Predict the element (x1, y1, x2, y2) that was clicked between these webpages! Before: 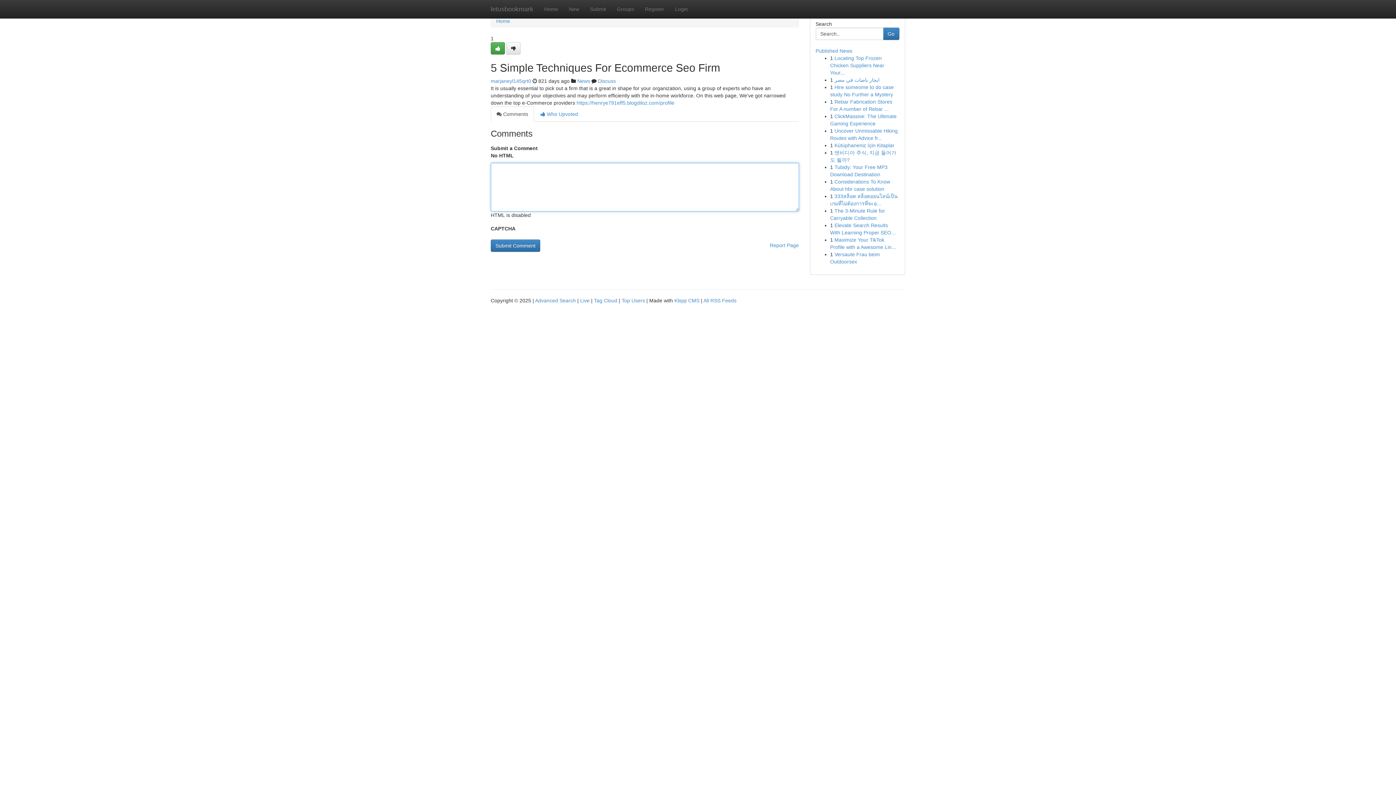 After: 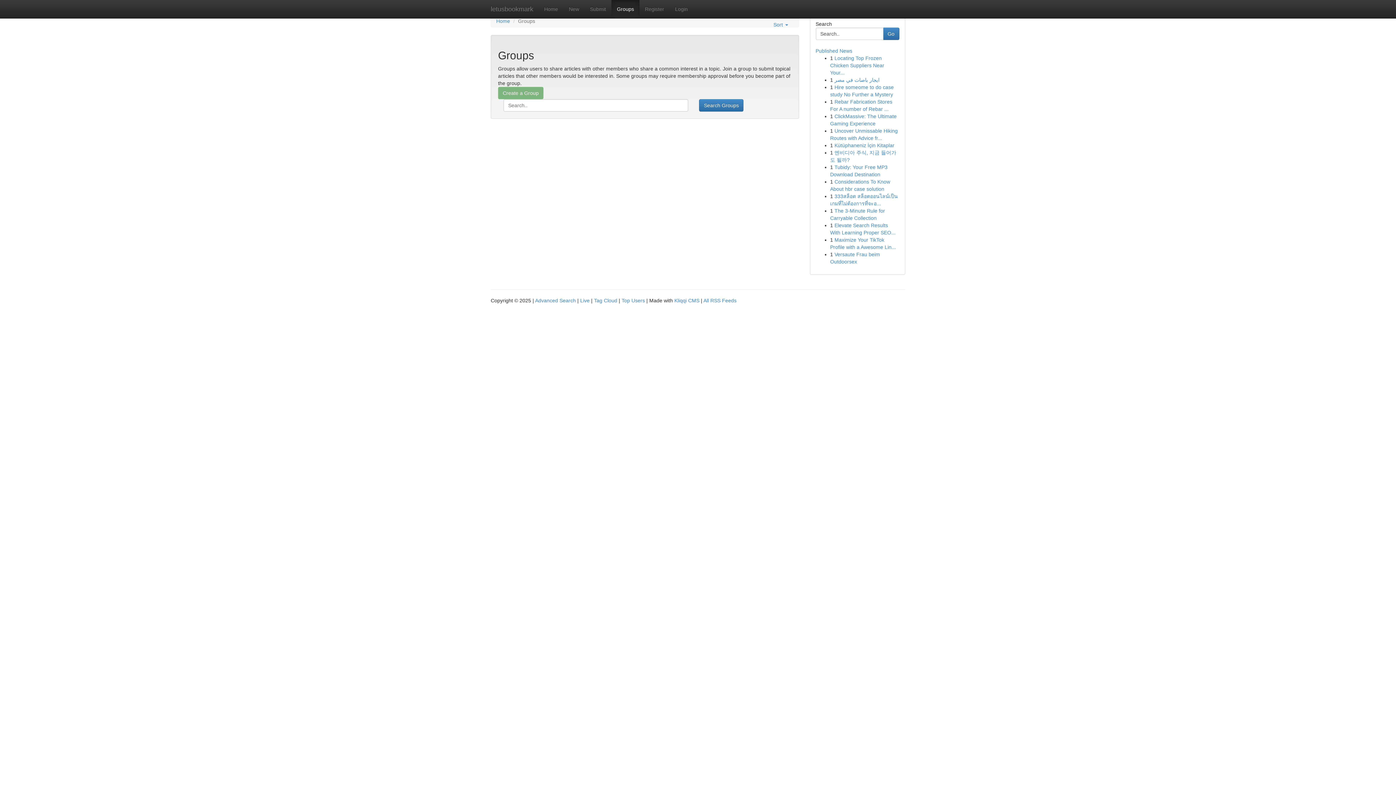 Action: label: News bbox: (577, 78, 590, 84)